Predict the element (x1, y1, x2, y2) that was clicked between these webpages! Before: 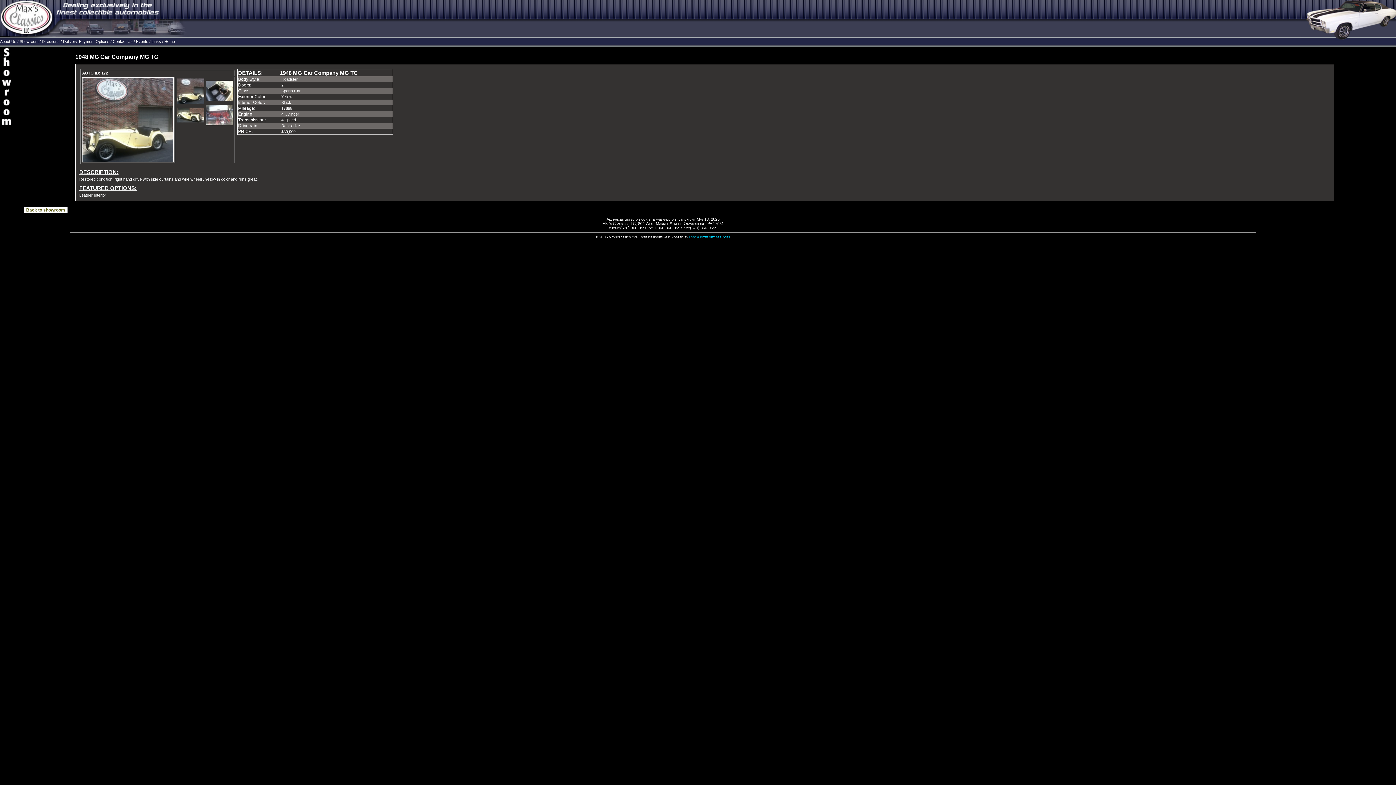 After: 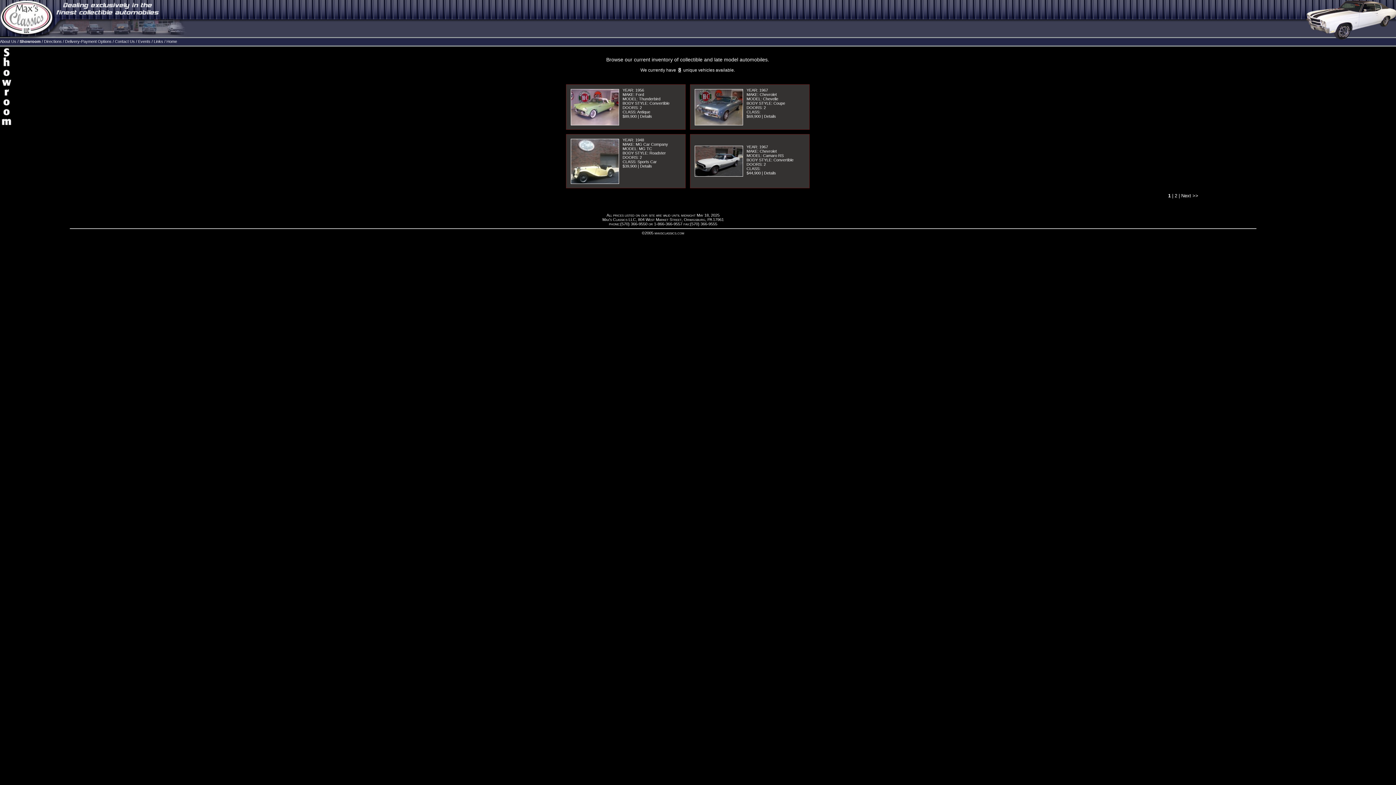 Action: label: Showroom bbox: (19, 39, 38, 43)